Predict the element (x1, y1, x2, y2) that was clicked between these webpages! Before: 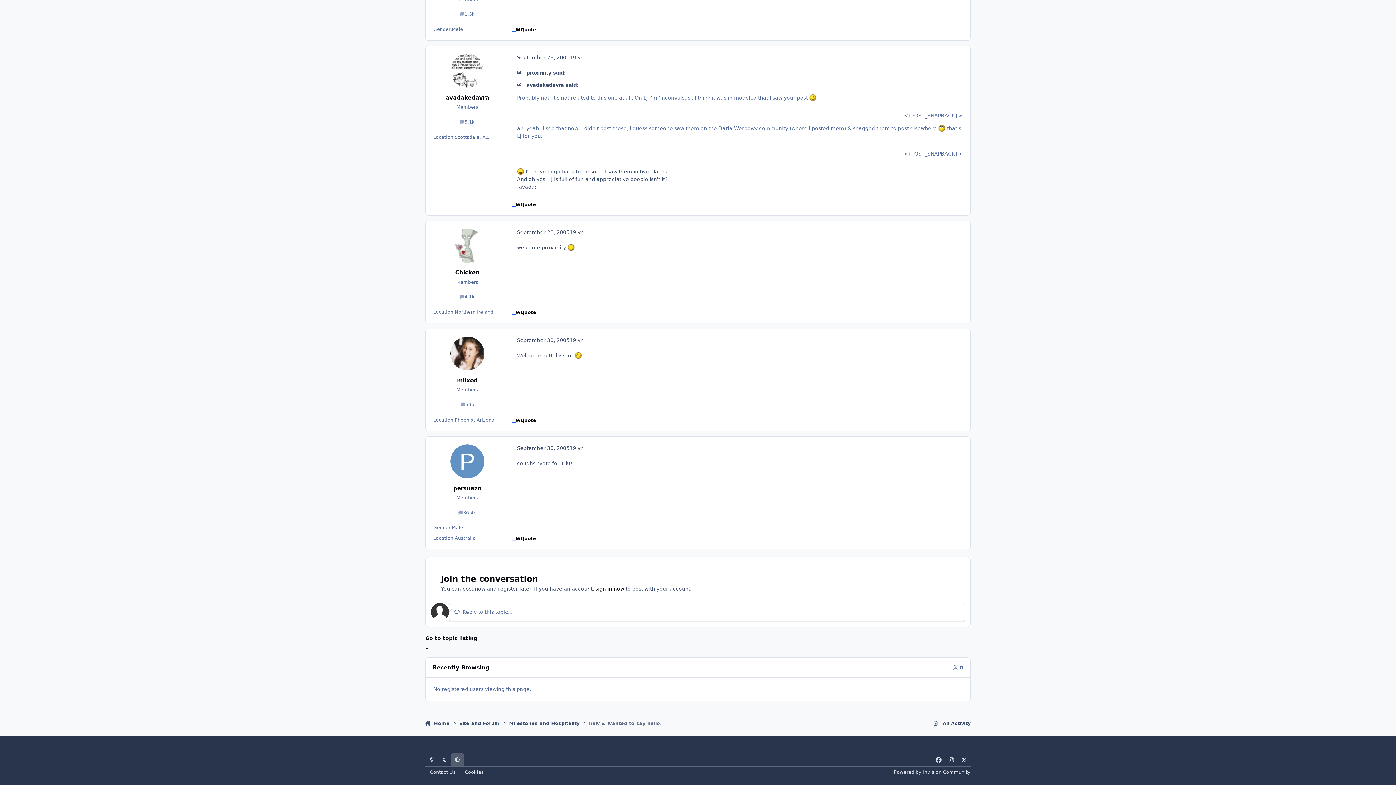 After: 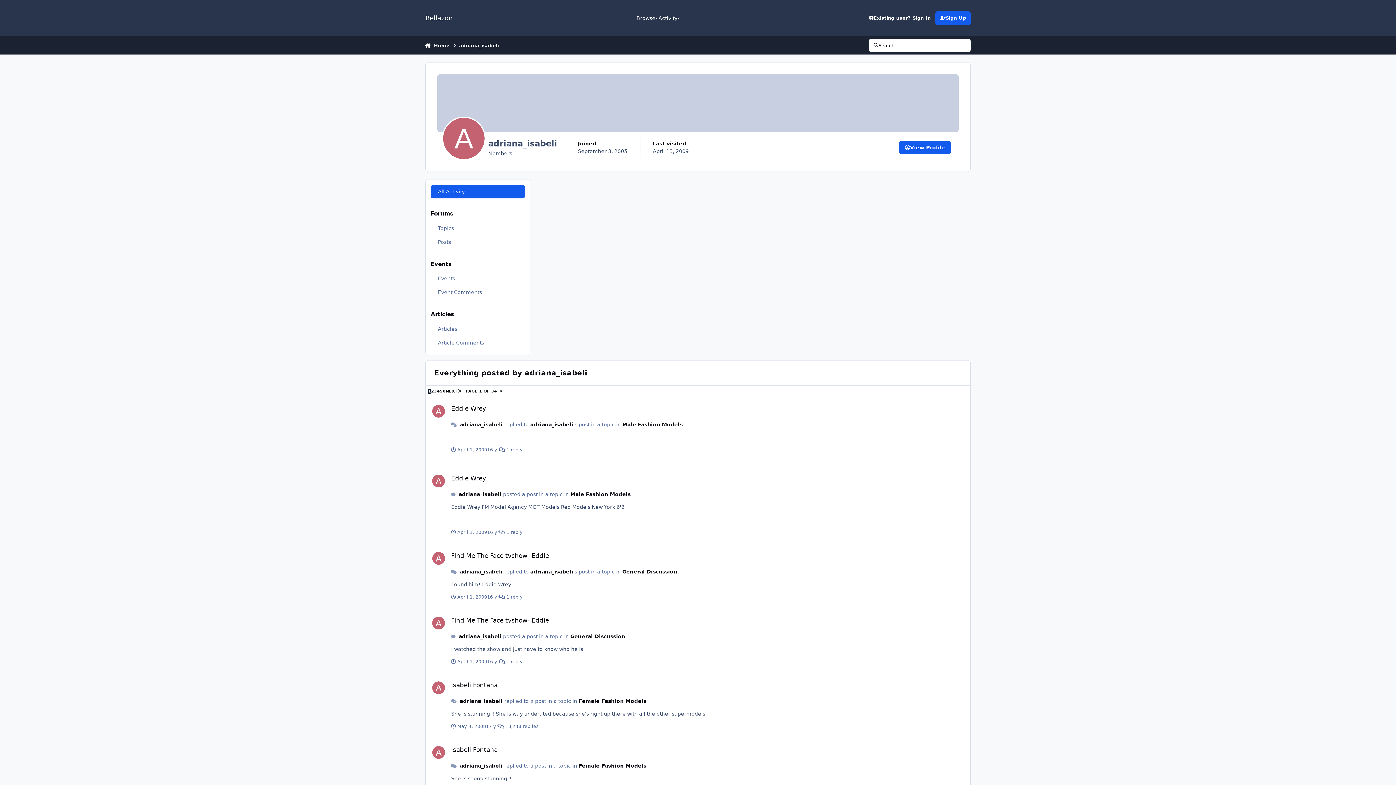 Action: label: 1.3k
posts bbox: (455, 8, 479, 19)